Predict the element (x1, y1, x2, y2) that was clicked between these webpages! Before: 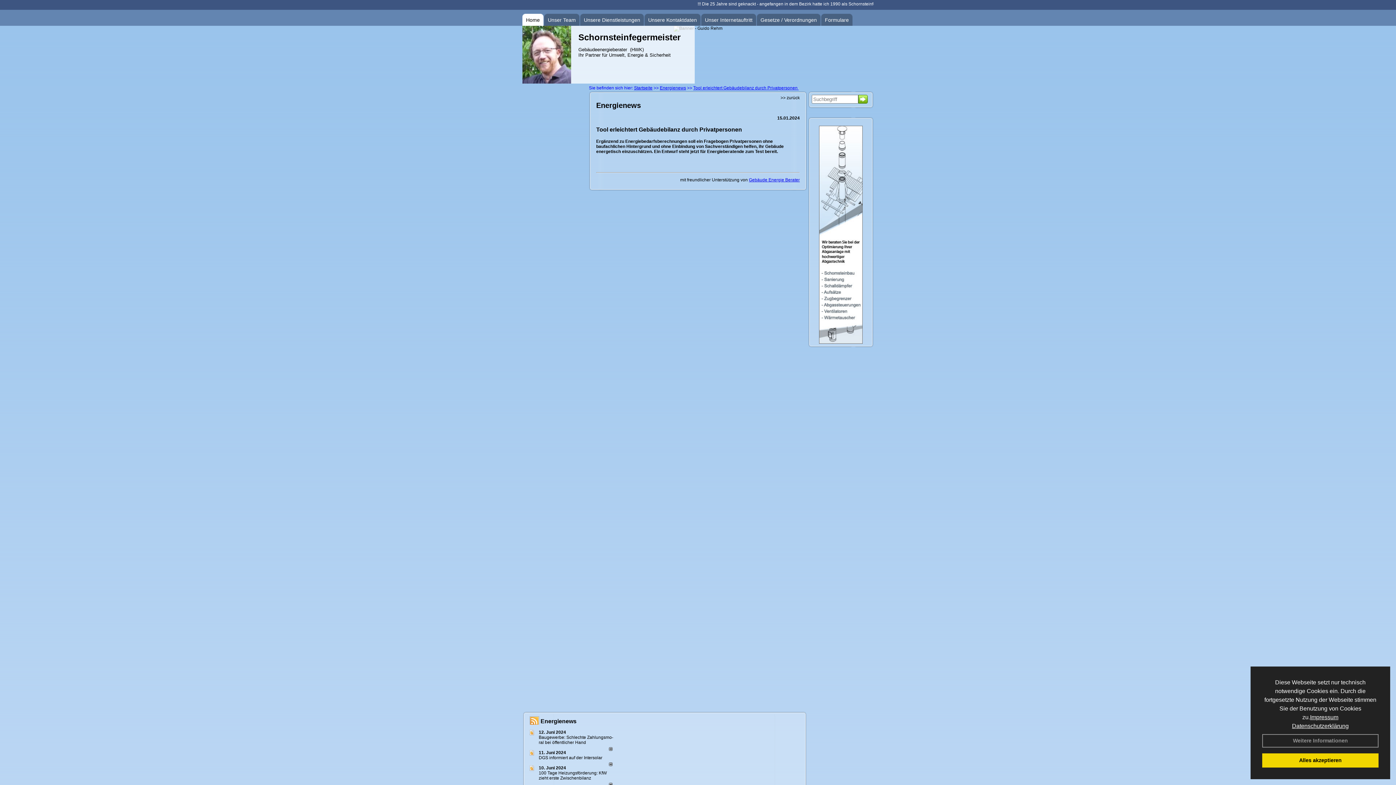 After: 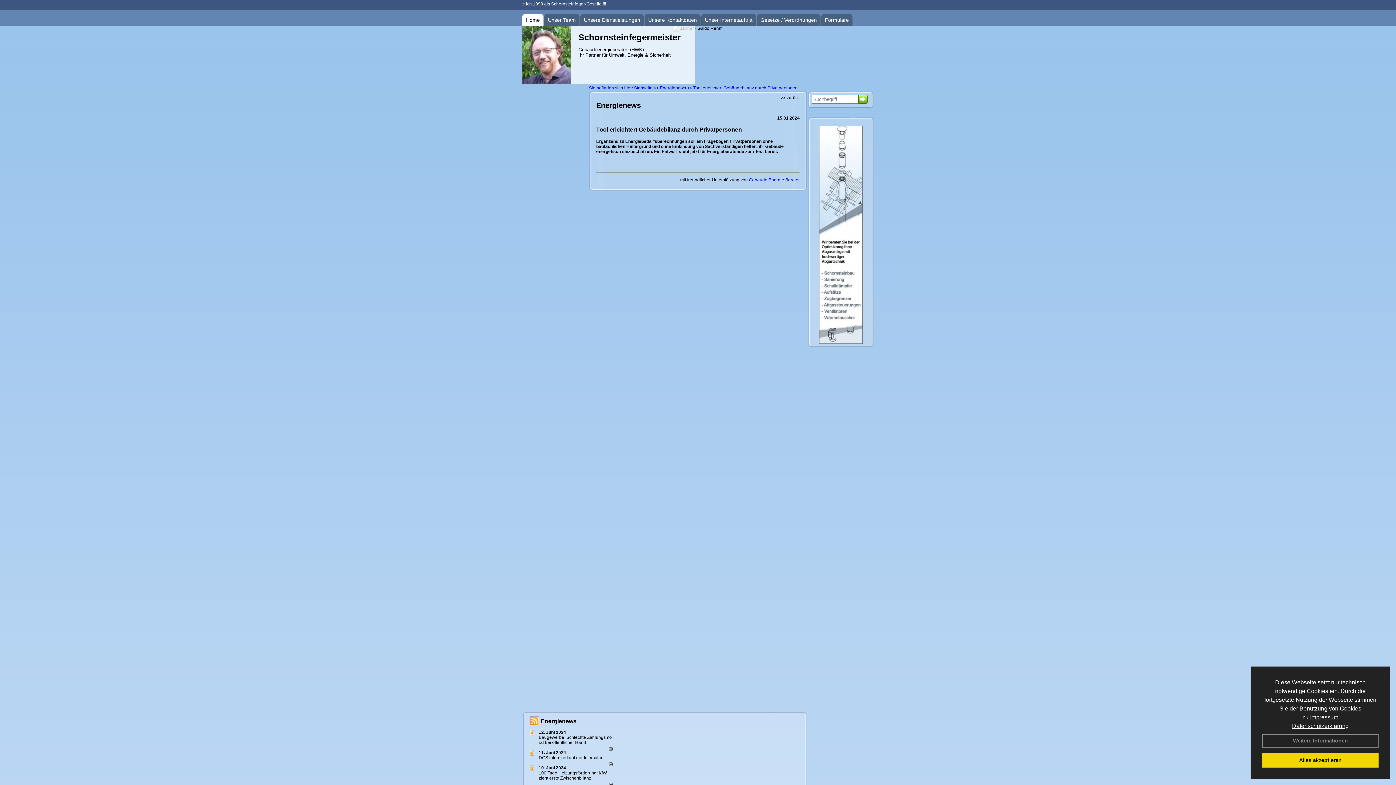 Action: label: Datenschutzerklärung bbox: (1292, 723, 1349, 729)